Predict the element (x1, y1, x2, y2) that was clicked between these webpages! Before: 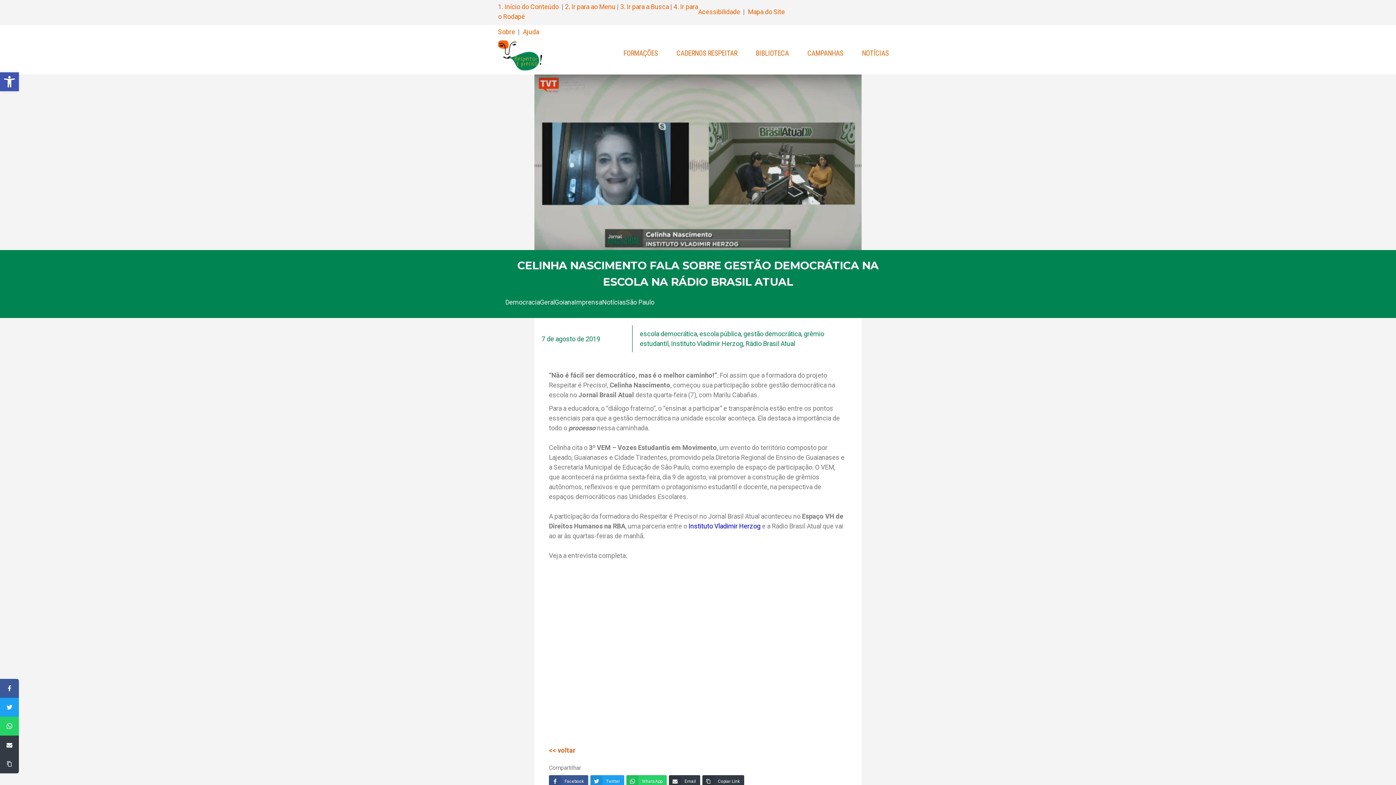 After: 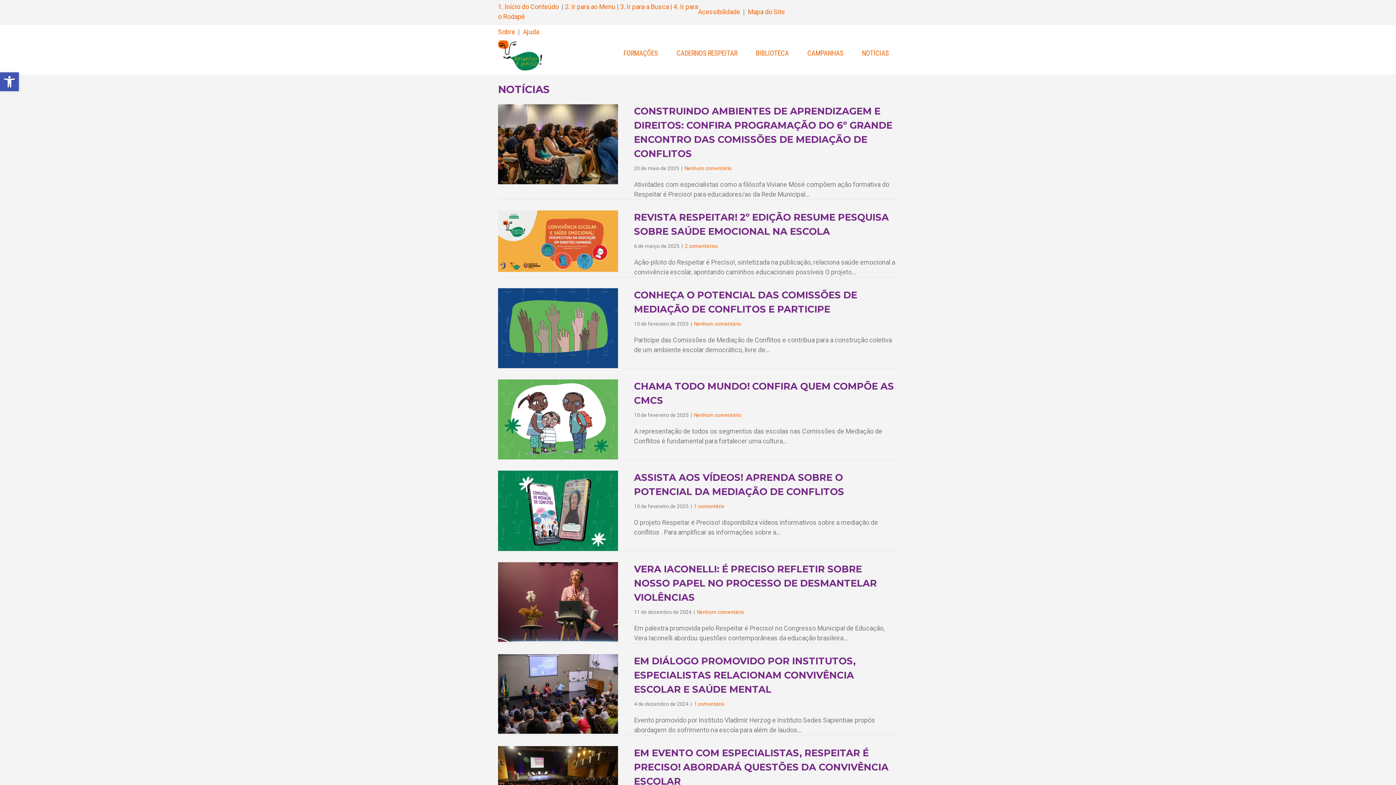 Action: label: Notícias bbox: (602, 298, 626, 306)